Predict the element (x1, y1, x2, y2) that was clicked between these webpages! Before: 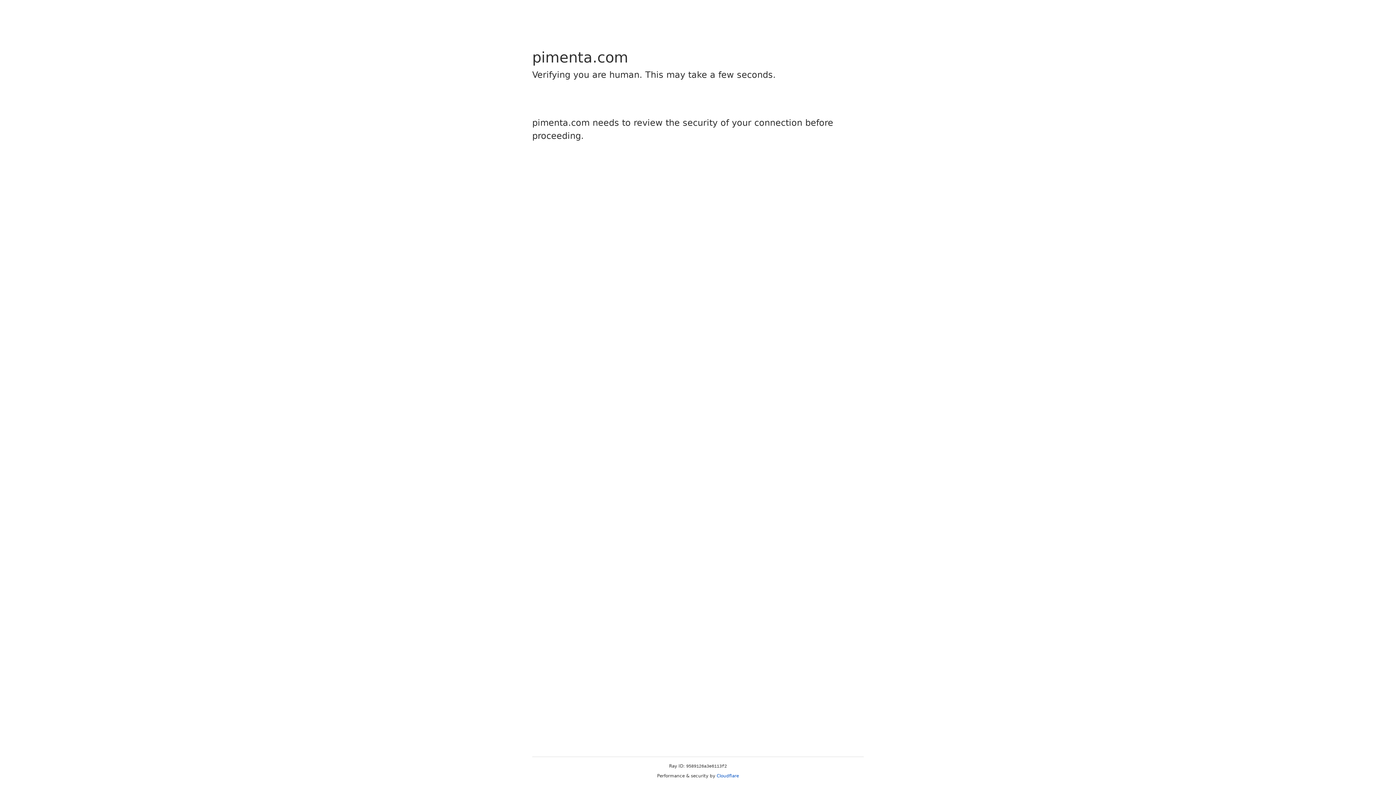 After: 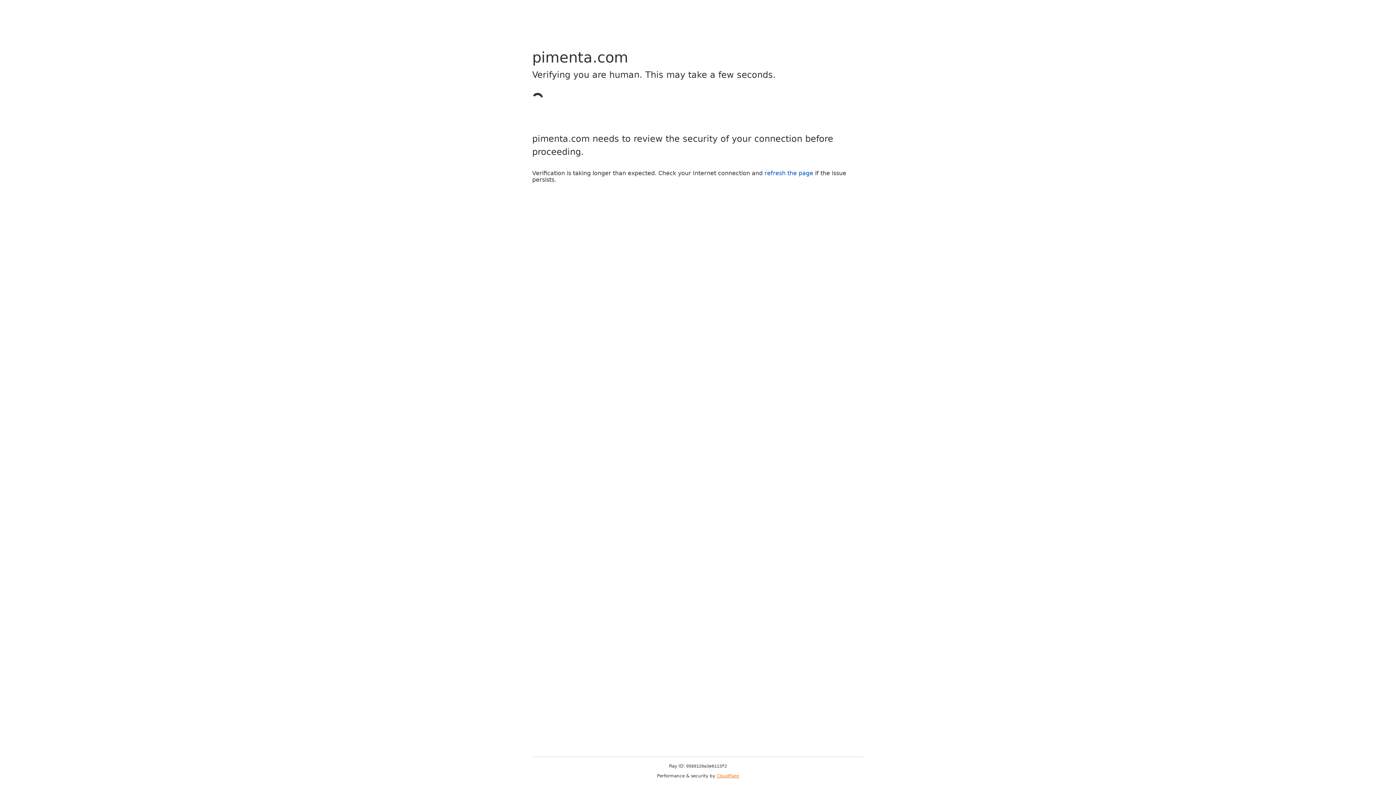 Action: bbox: (716, 773, 739, 778) label: Cloudflare